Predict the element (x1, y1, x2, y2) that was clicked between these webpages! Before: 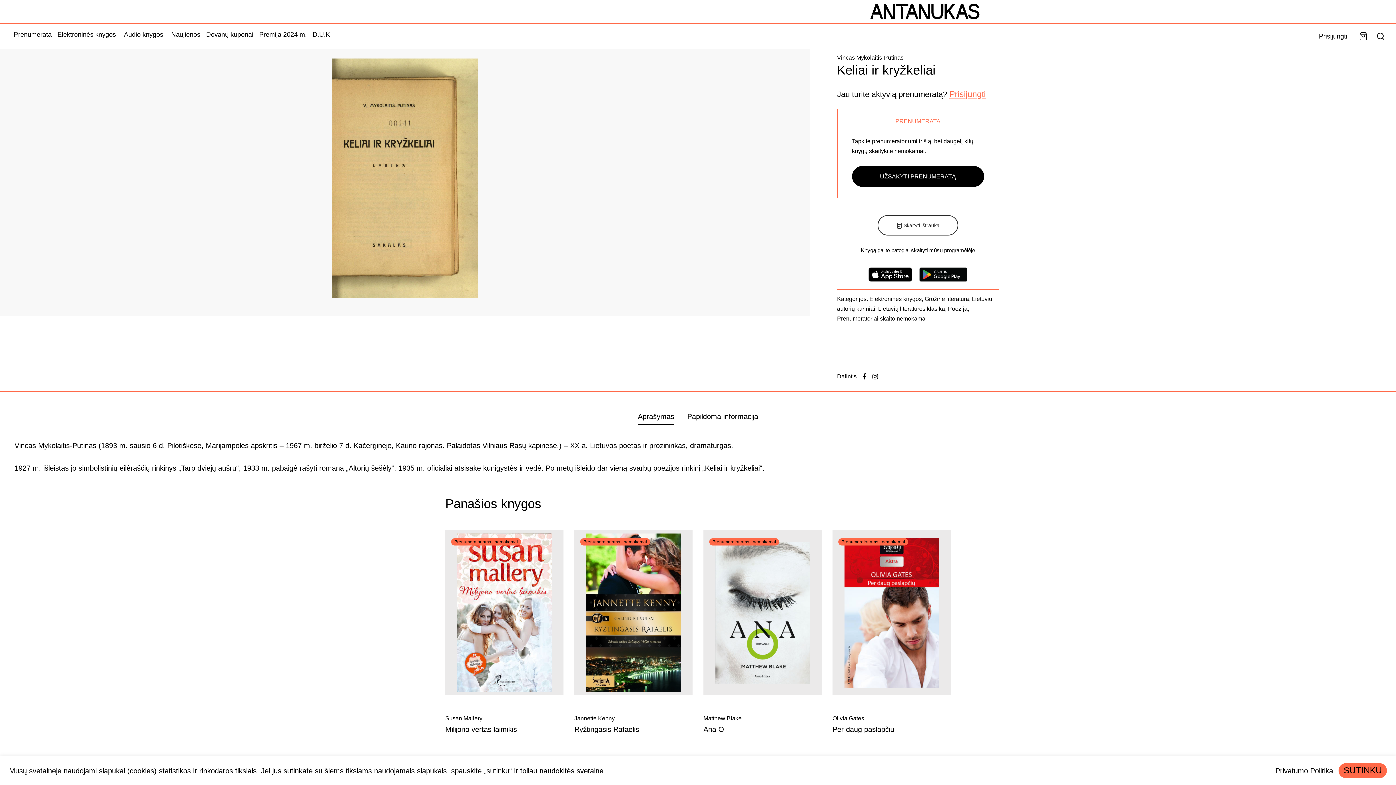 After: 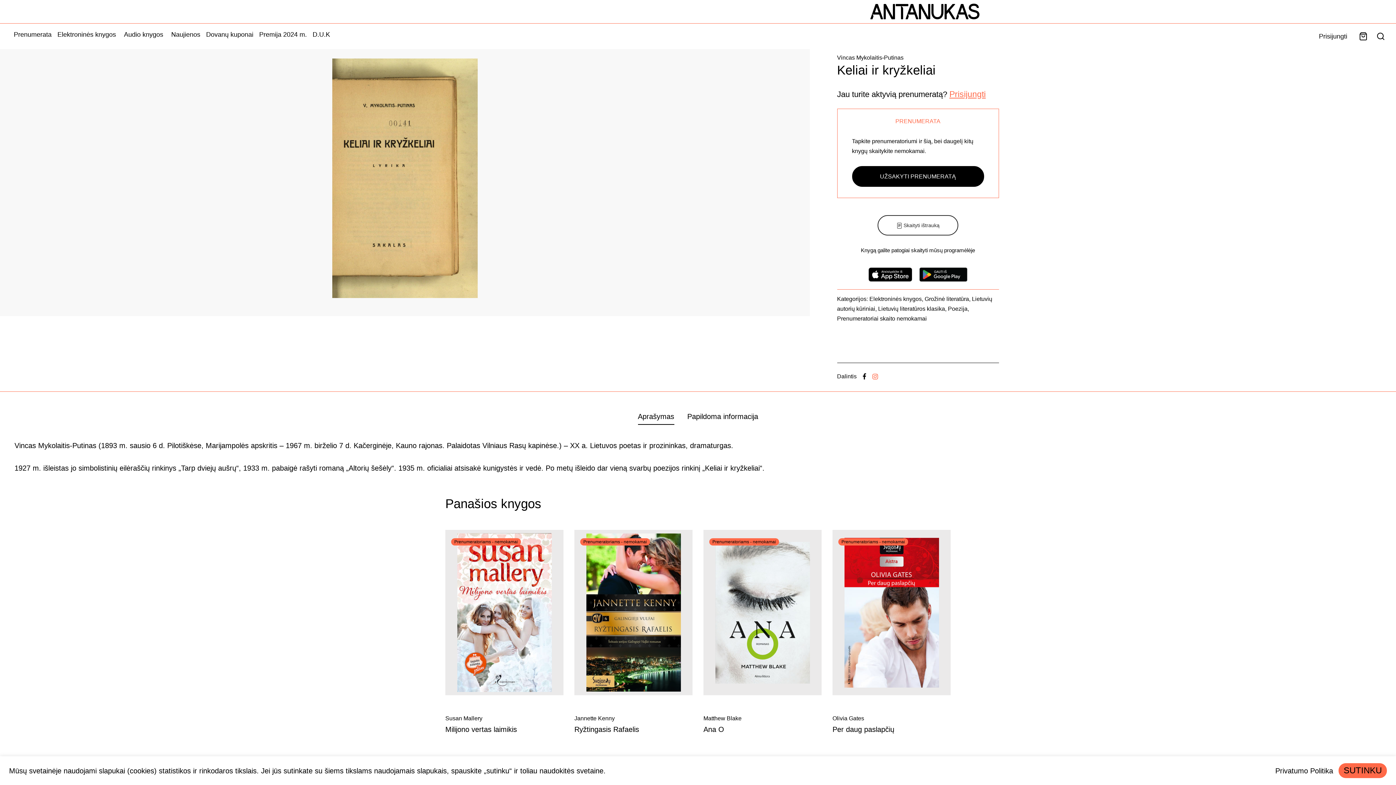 Action: bbox: (869, 370, 881, 382)